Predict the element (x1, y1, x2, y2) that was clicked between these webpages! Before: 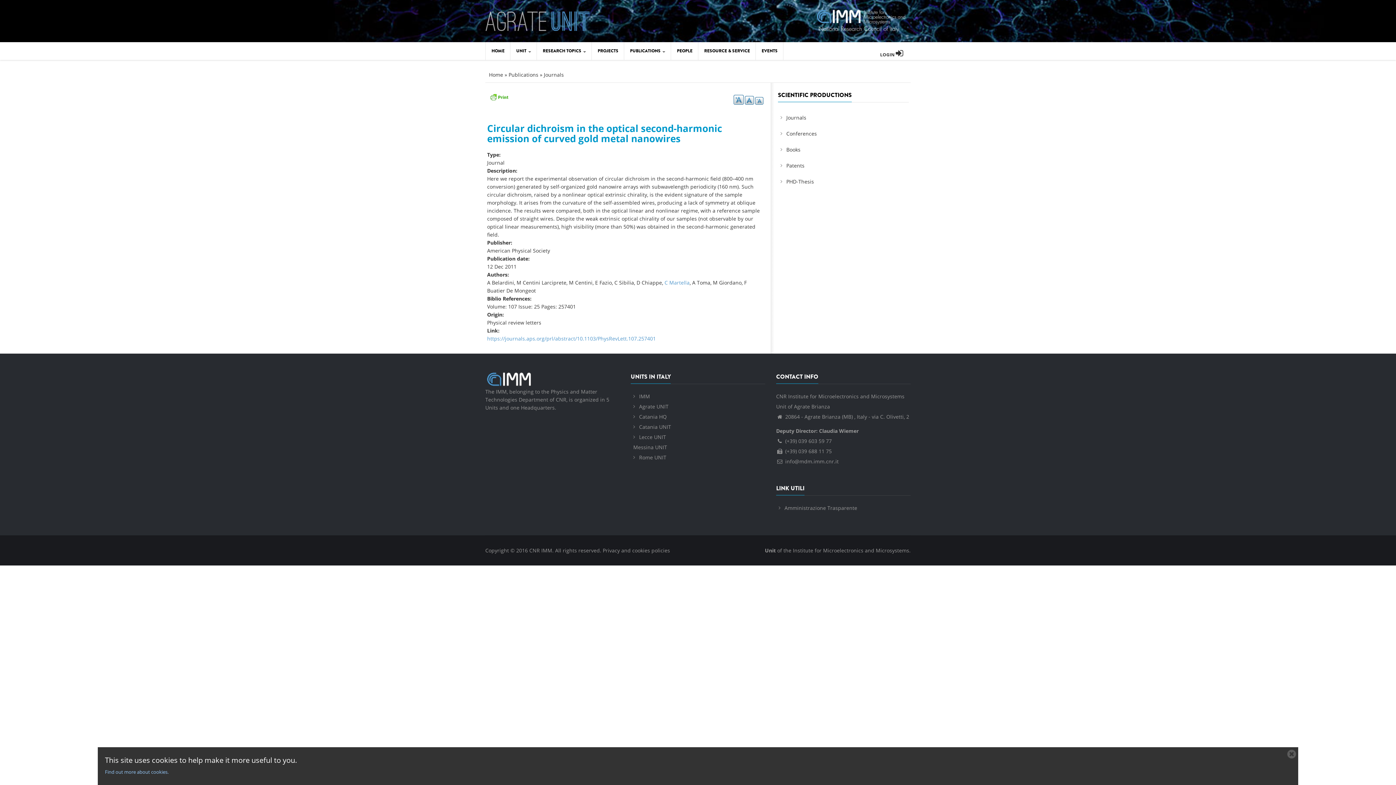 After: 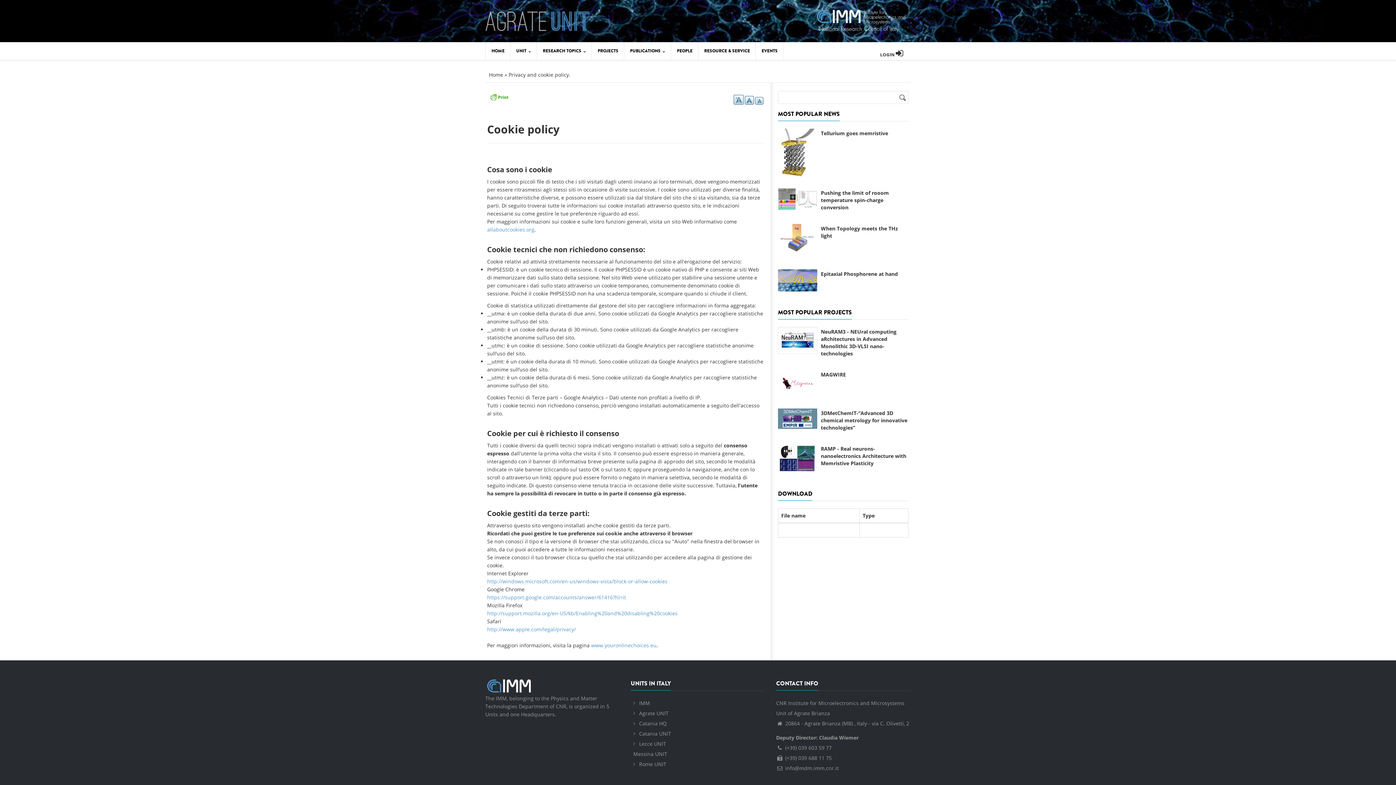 Action: bbox: (602, 547, 670, 554) label: Privacy and cookies policies